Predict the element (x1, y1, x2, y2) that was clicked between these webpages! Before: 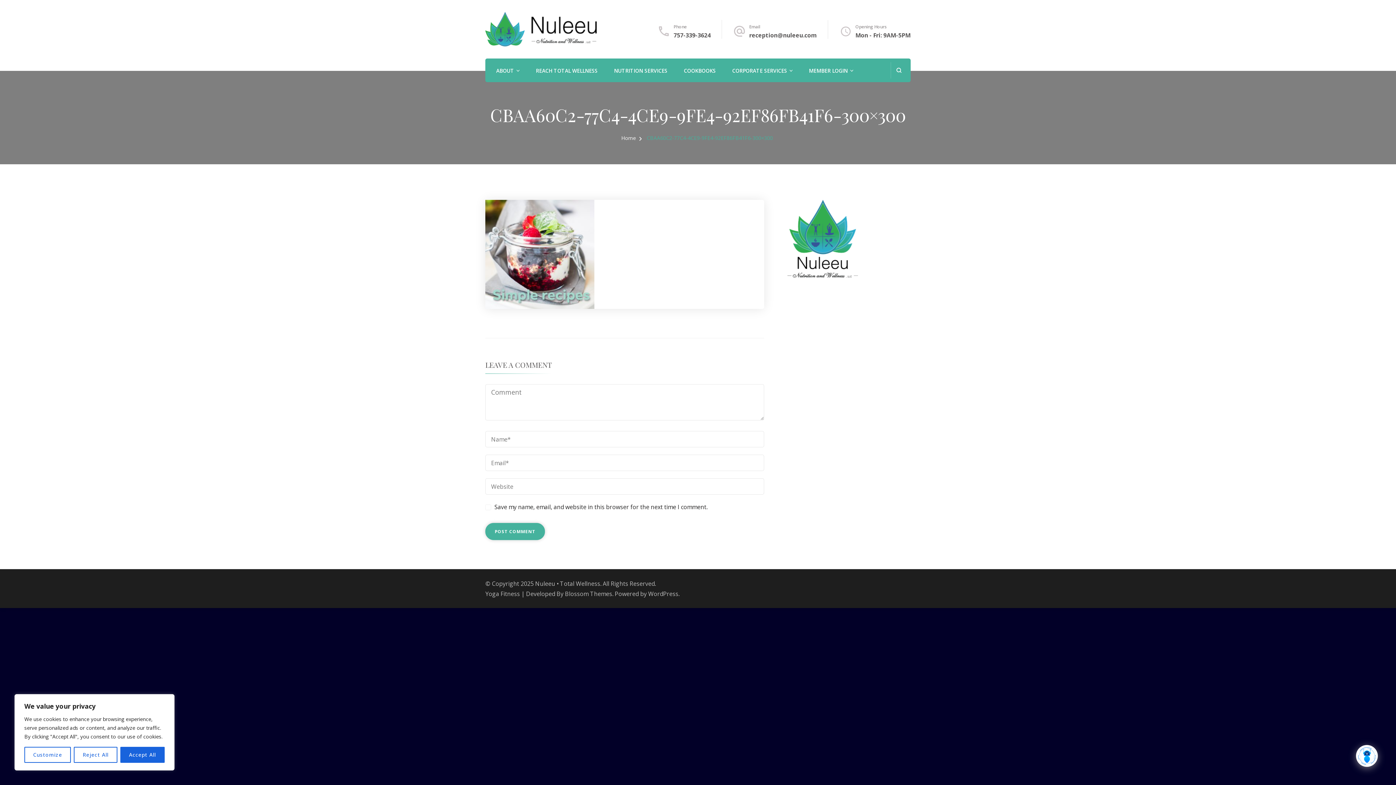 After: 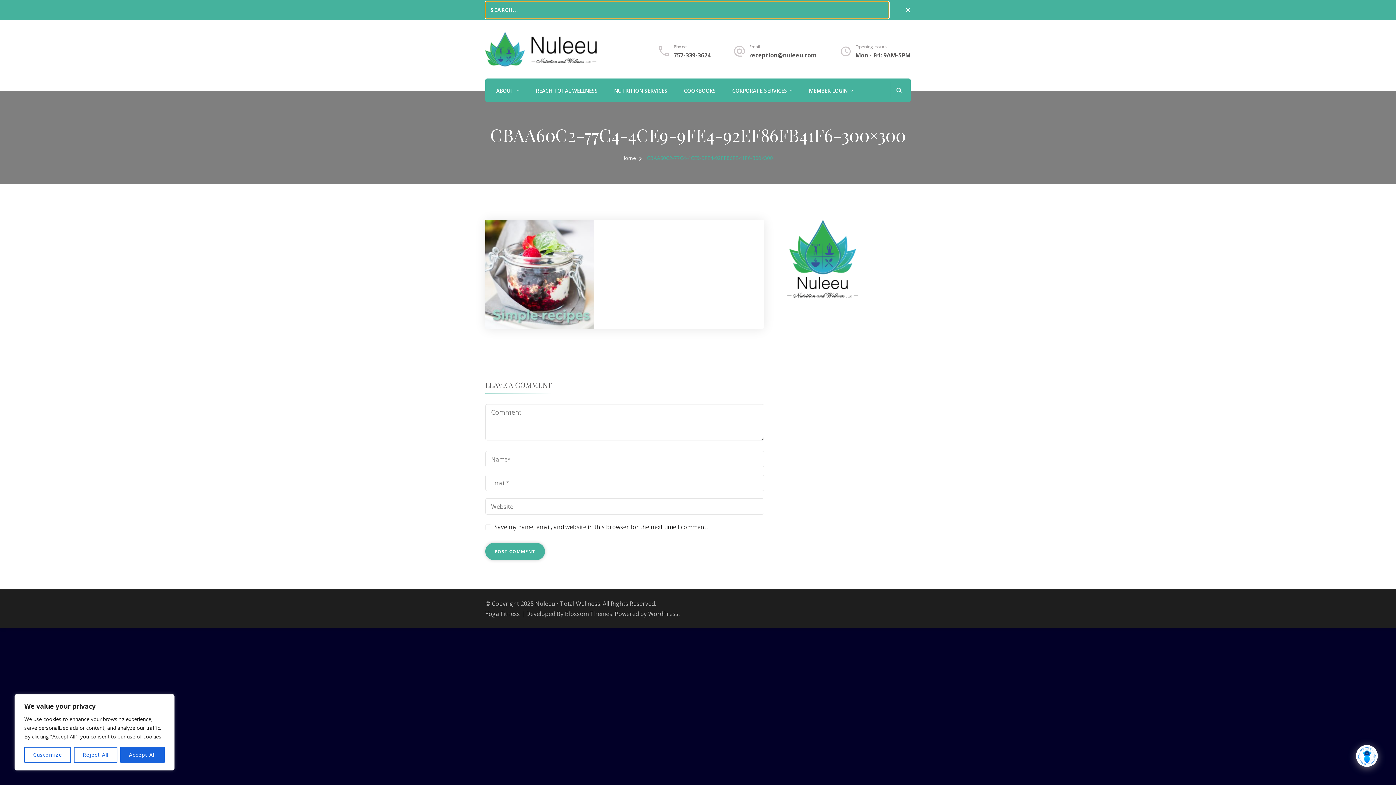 Action: bbox: (890, 62, 907, 78) label: search form open